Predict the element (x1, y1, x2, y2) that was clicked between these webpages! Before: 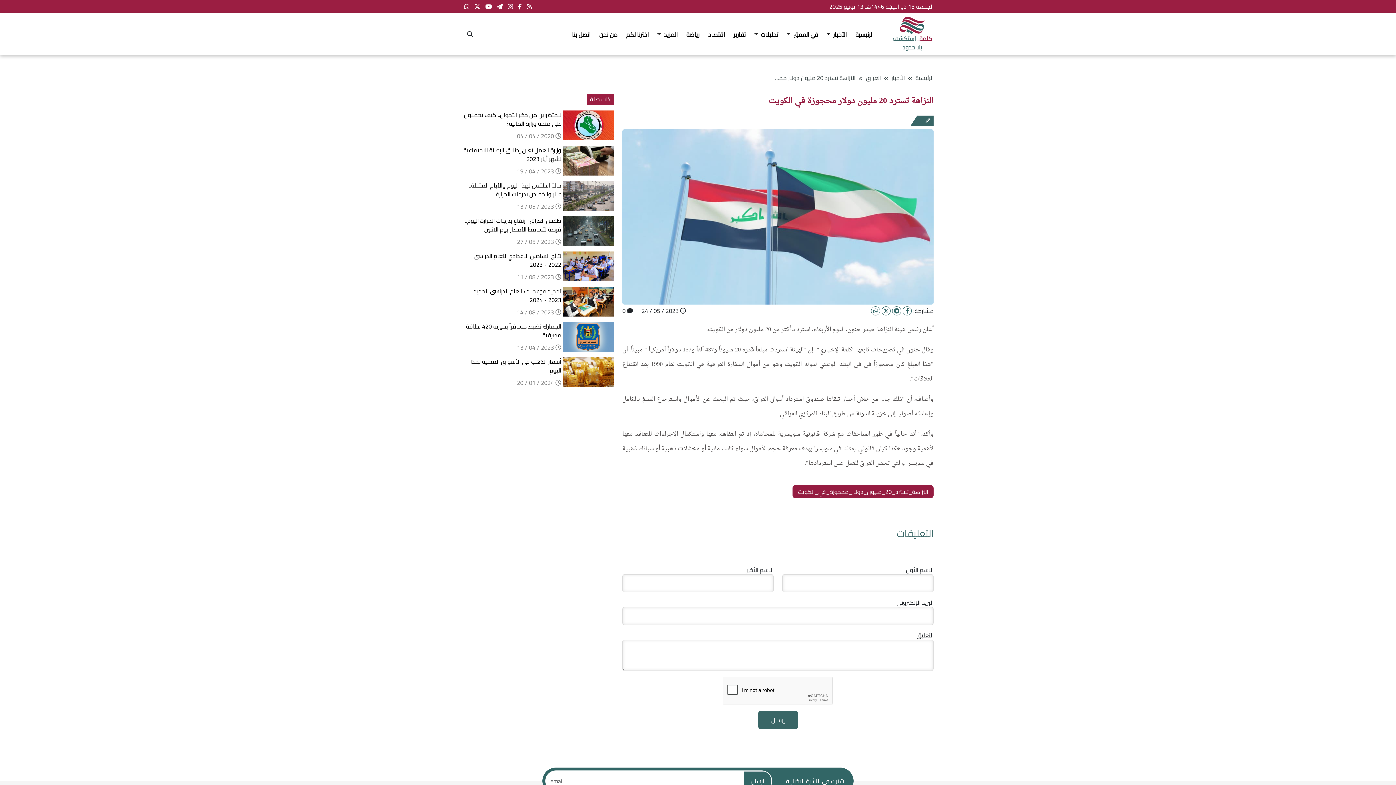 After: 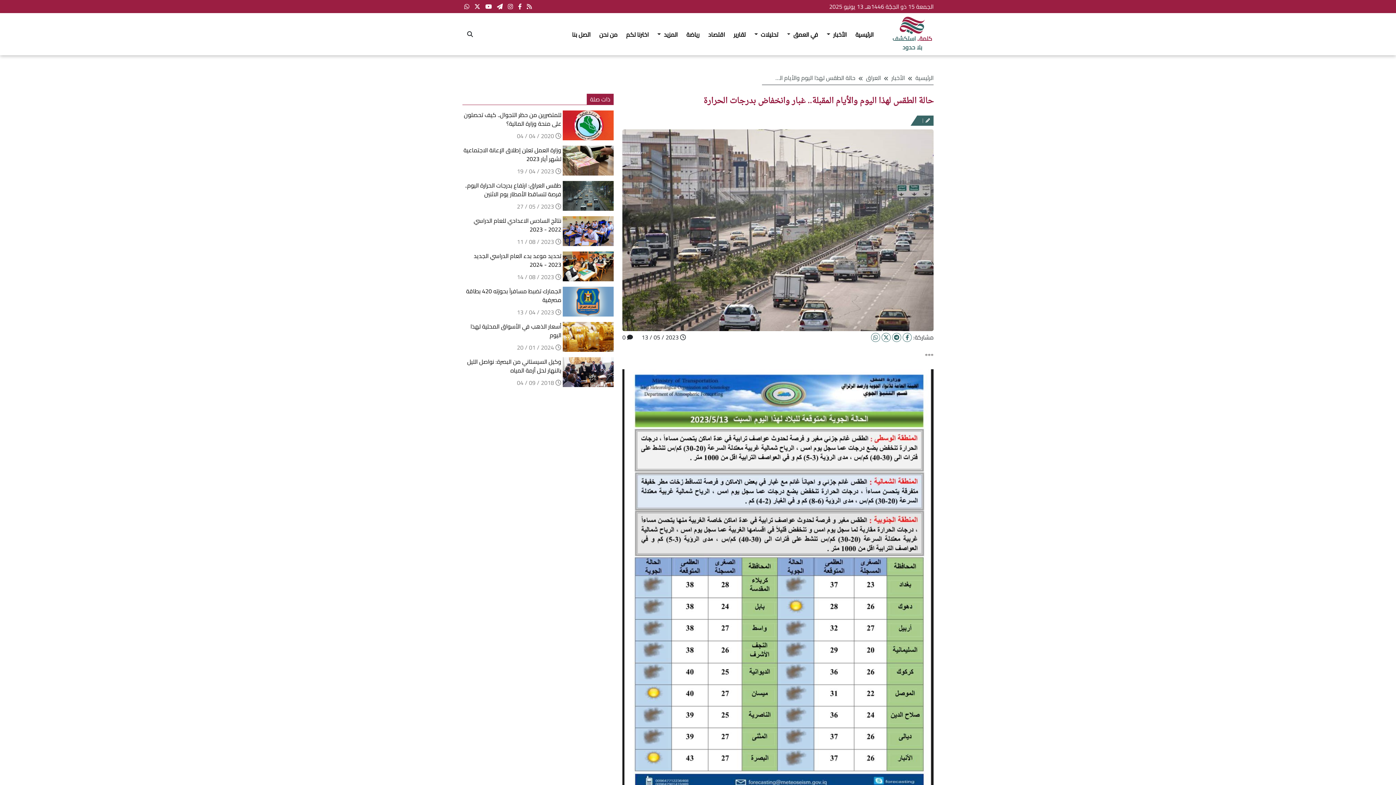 Action: label: حالة الطقس لهذا اليوم والأيام المقبلة.. غبار وانخفاض بدرجات الحرارة
 2023 / 05 / 13 bbox: (462, 181, 613, 210)